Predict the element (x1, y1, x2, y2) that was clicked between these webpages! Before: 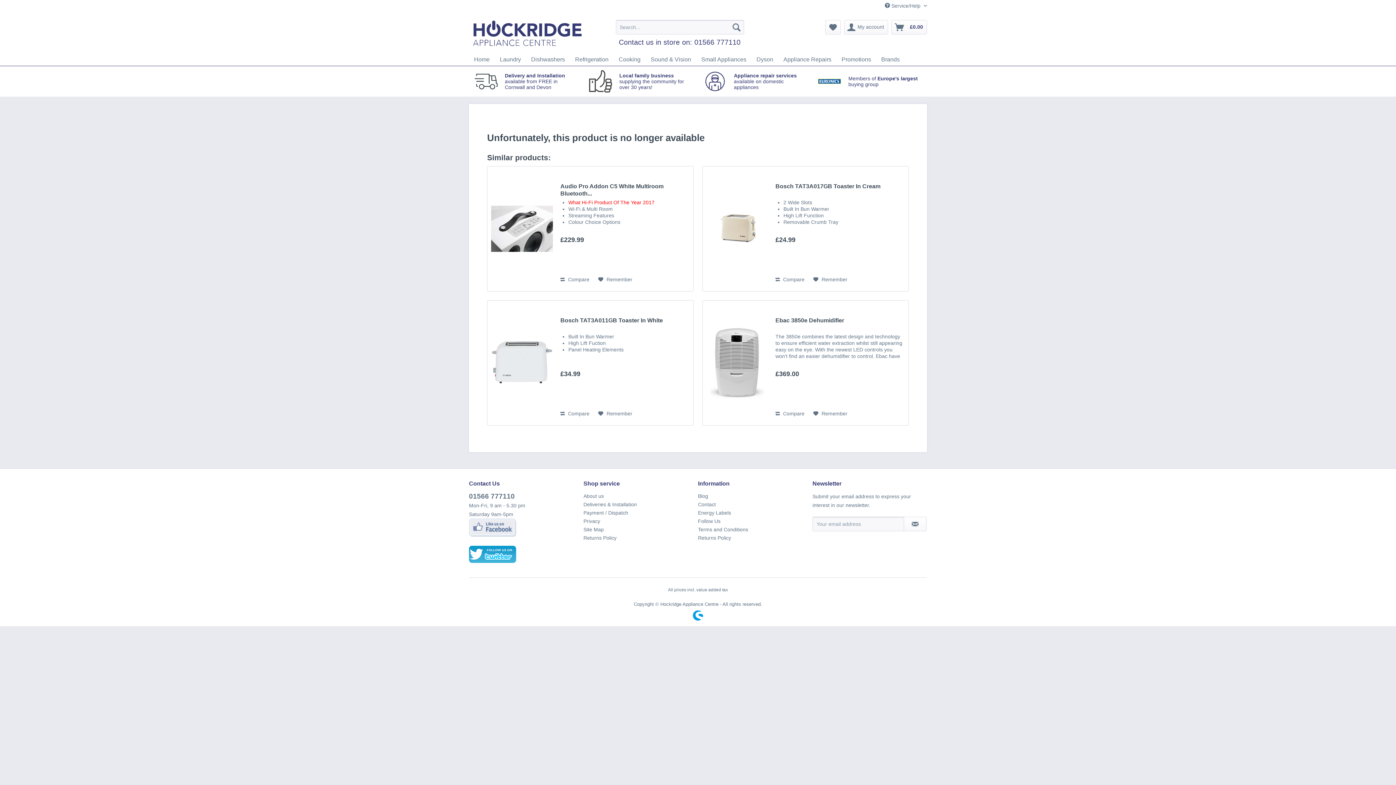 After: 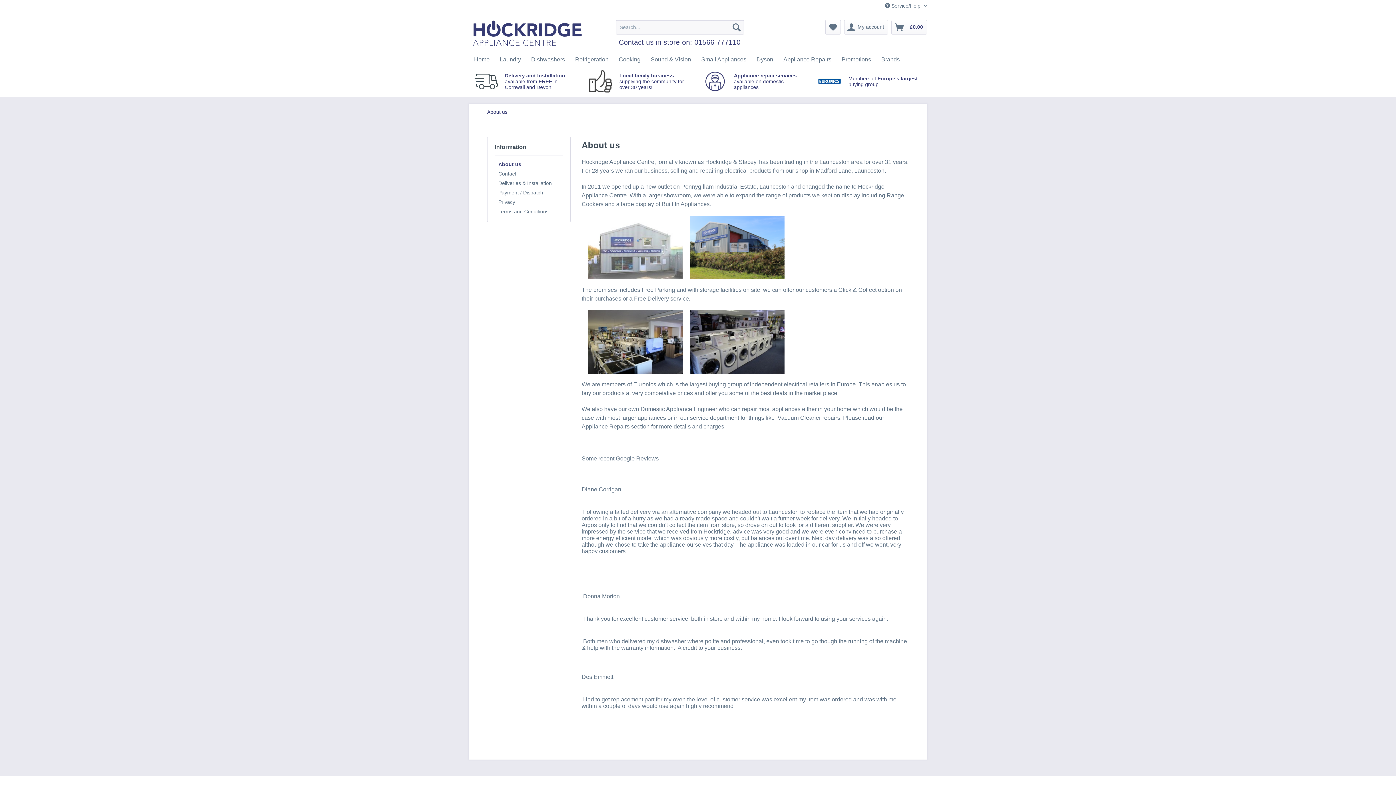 Action: bbox: (583, 492, 694, 500) label: About us